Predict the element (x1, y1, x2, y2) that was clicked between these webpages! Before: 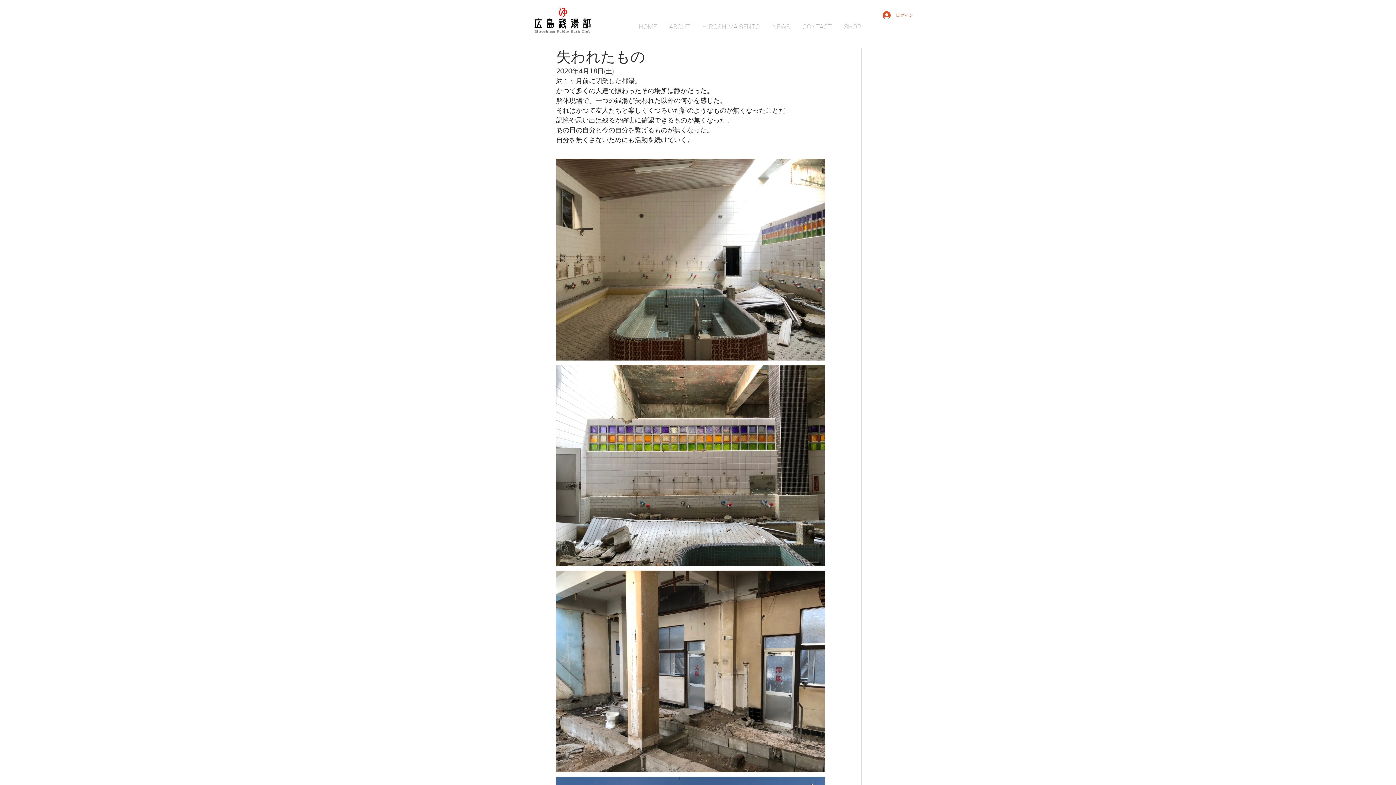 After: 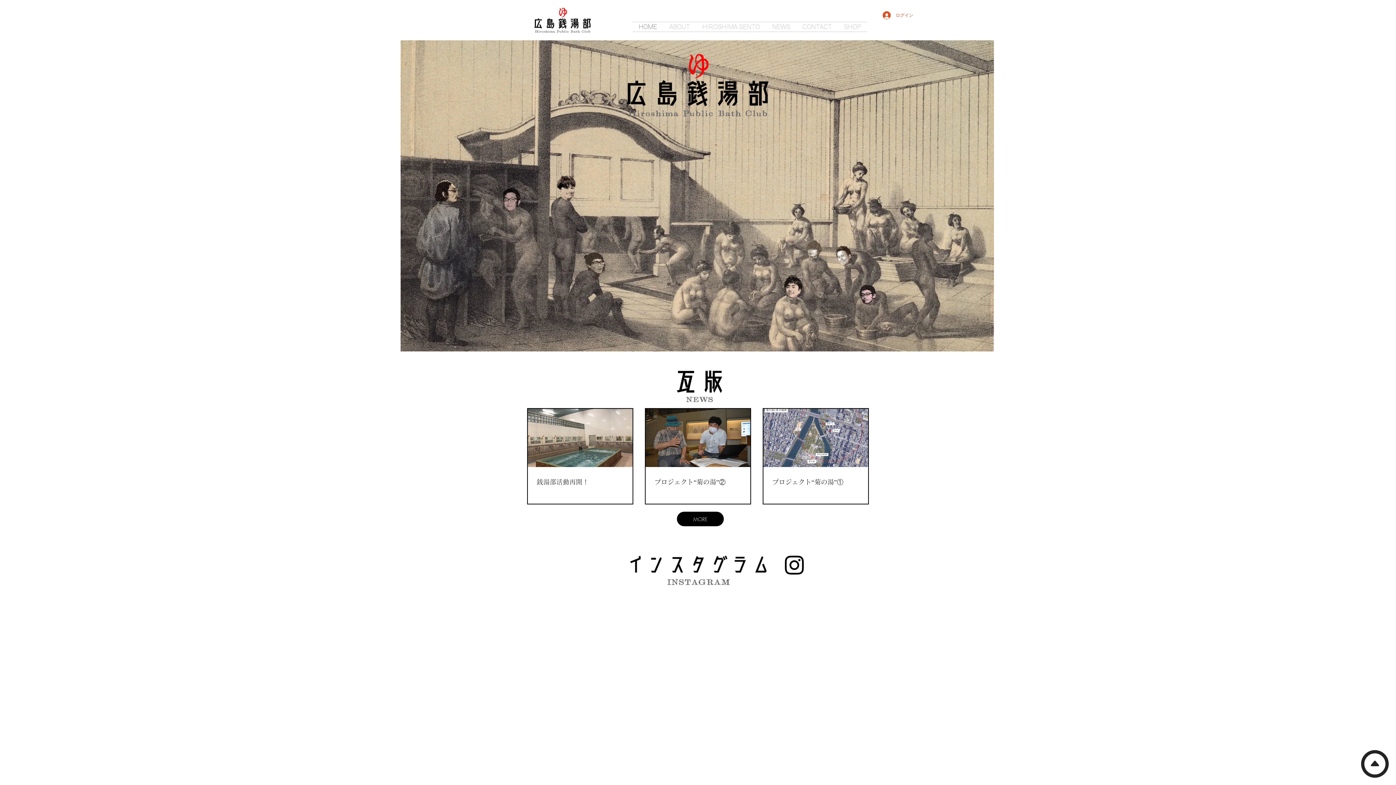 Action: label: CONTACT bbox: (796, 22, 838, 31)